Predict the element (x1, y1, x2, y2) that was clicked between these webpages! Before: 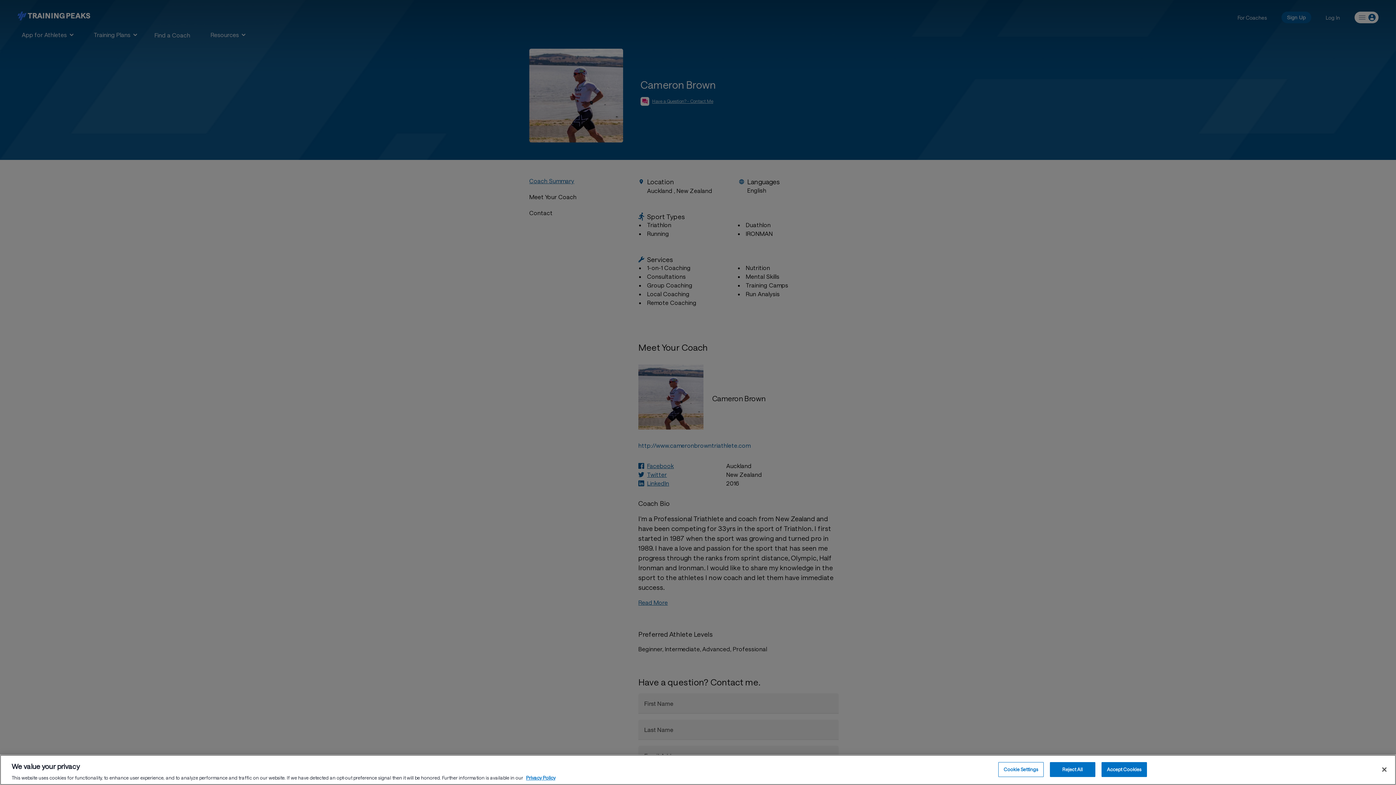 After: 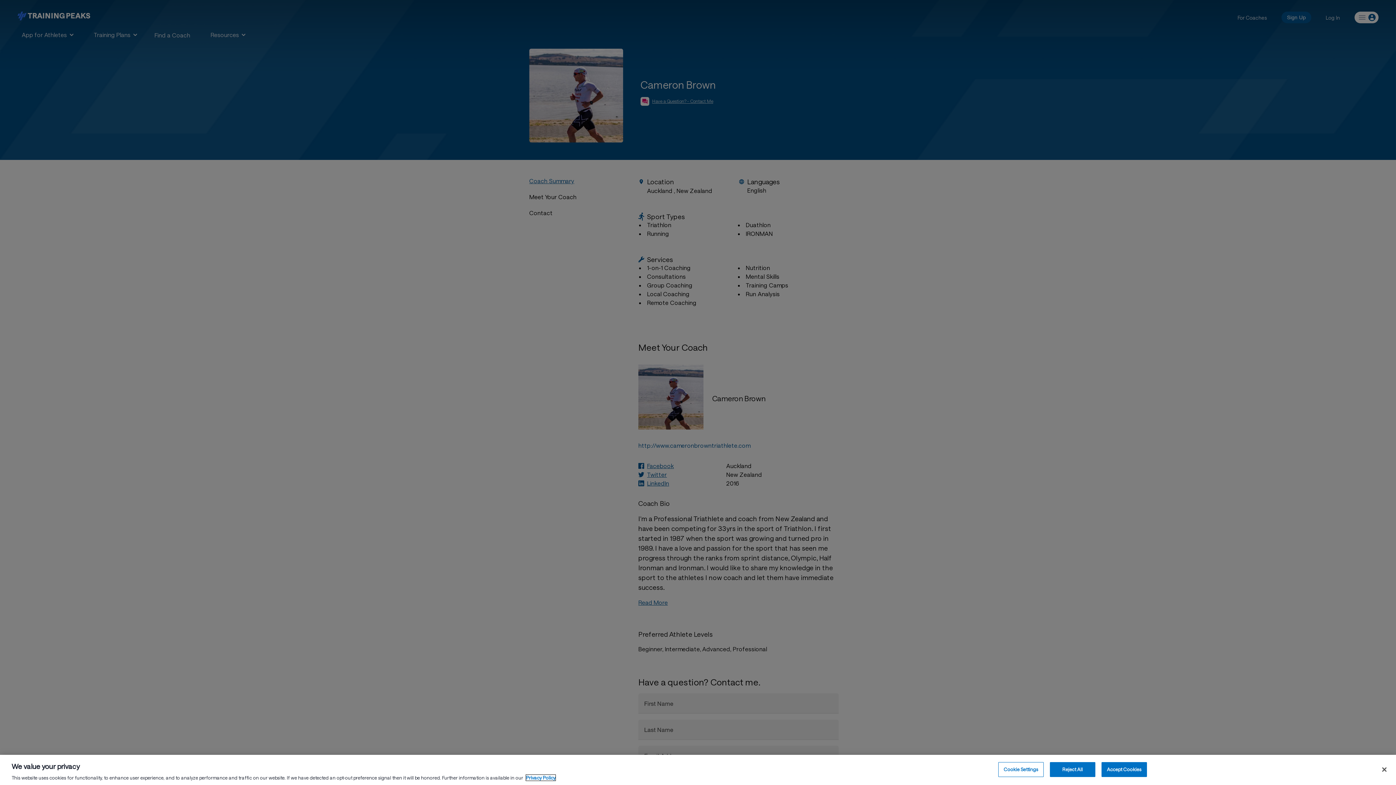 Action: label: More information about your privacy, opens in a new tab bbox: (526, 775, 555, 781)